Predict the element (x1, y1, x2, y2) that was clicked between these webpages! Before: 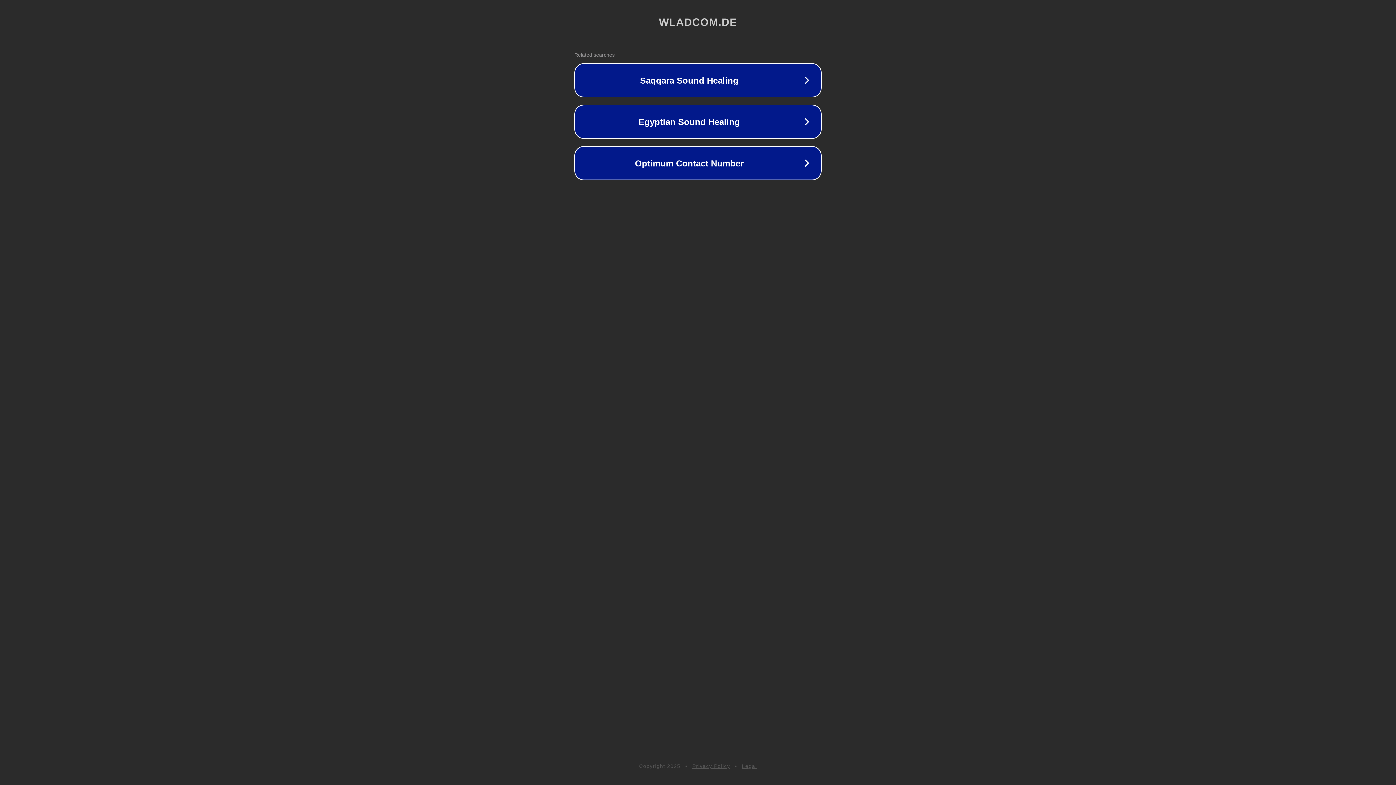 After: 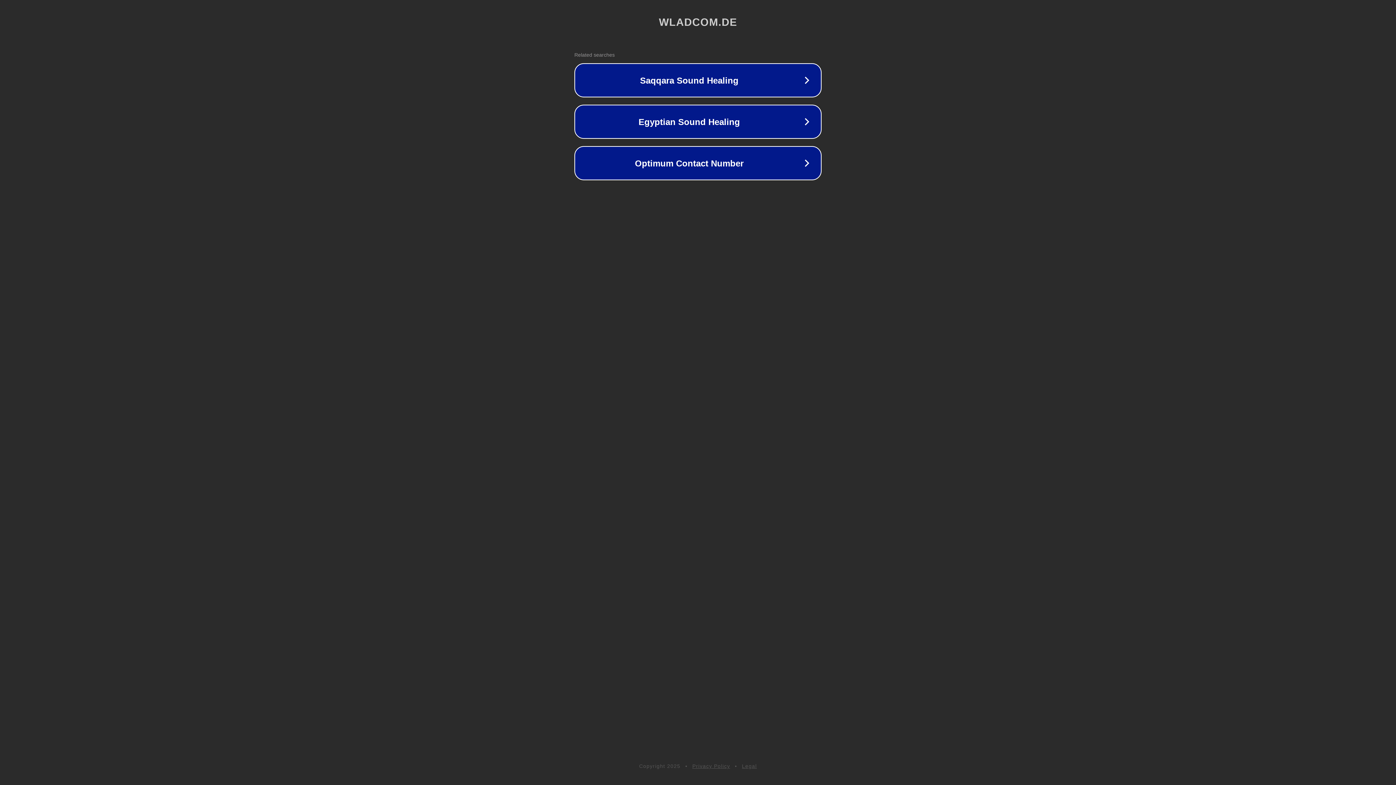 Action: label: Legal bbox: (742, 763, 757, 769)